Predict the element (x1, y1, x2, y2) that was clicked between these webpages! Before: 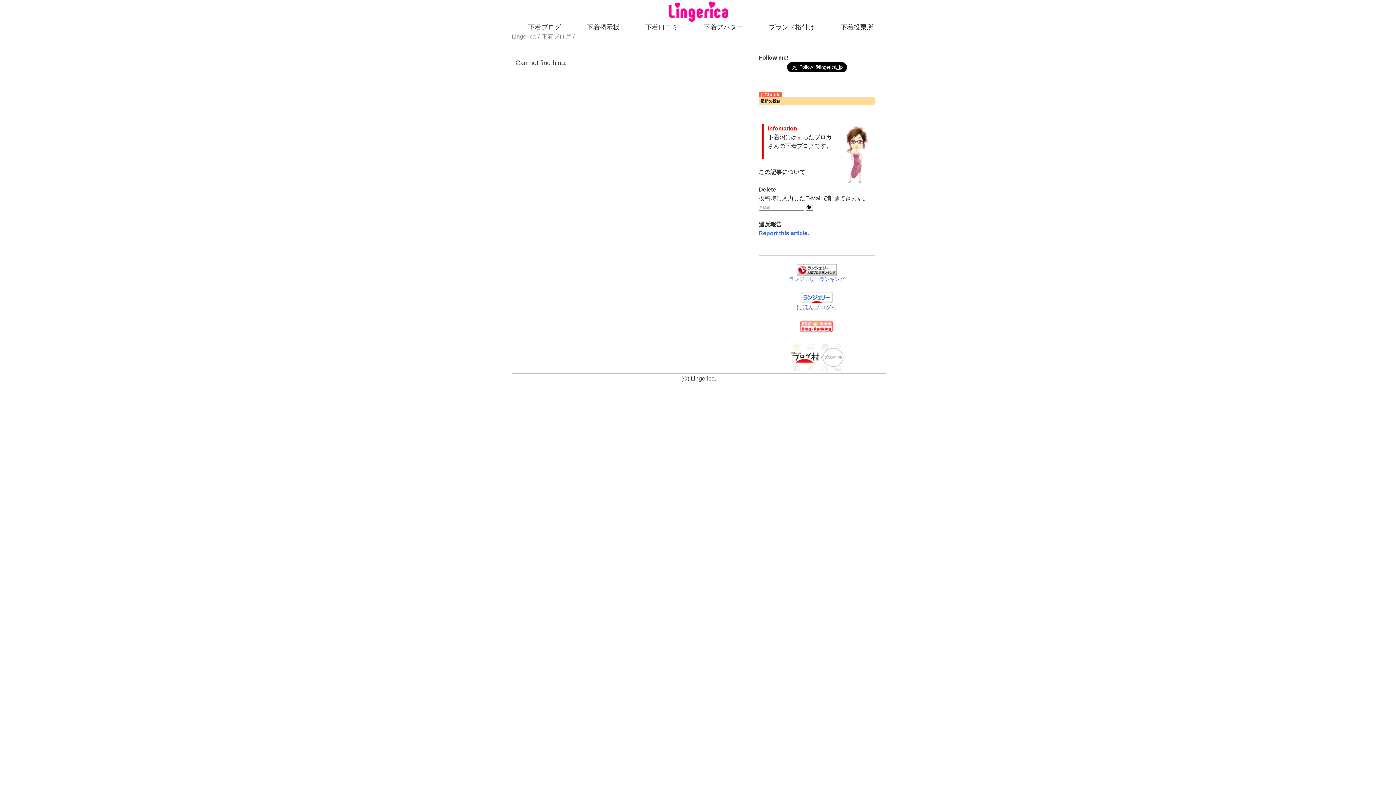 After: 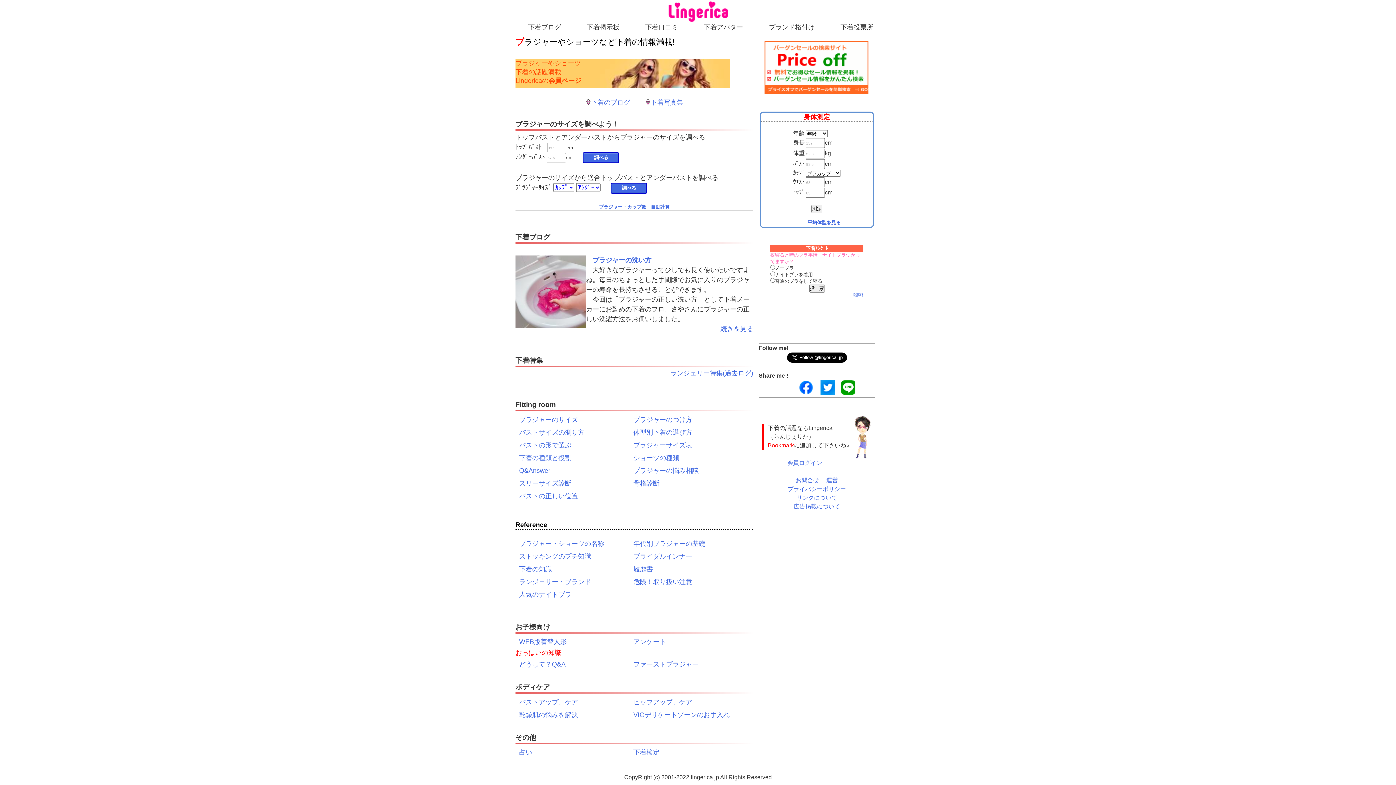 Action: label: Lingerica bbox: (690, 375, 714, 381)